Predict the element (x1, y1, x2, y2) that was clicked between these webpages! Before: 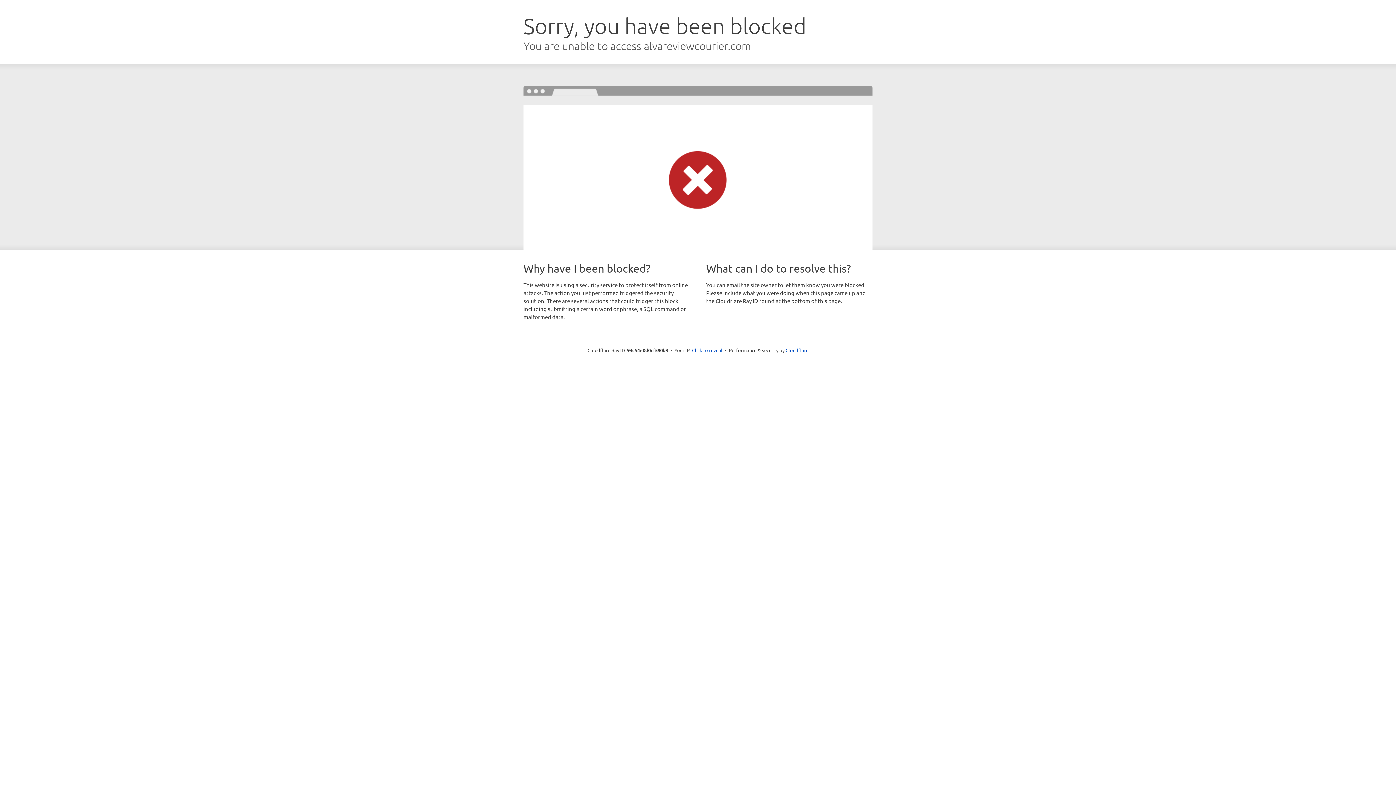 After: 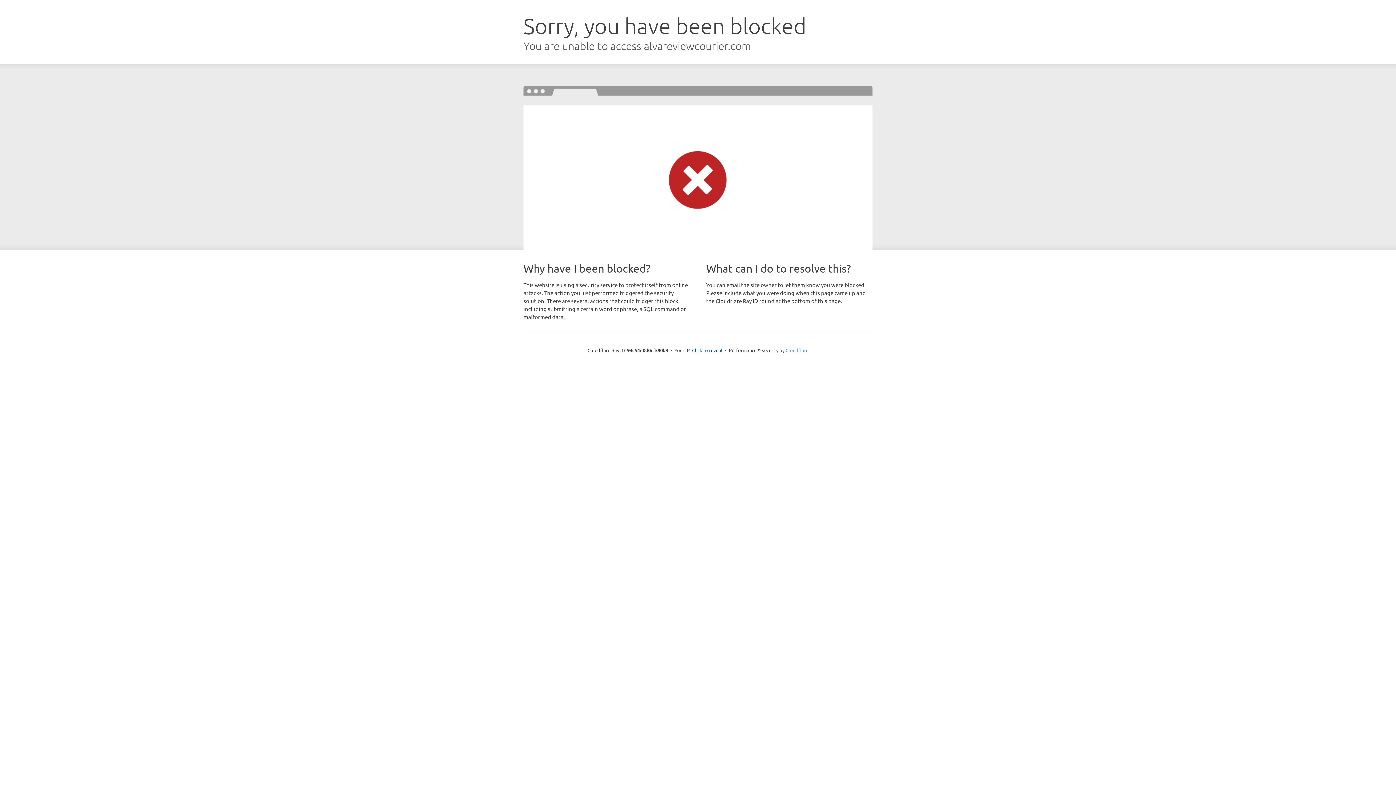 Action: bbox: (785, 347, 808, 353) label: Cloudflare